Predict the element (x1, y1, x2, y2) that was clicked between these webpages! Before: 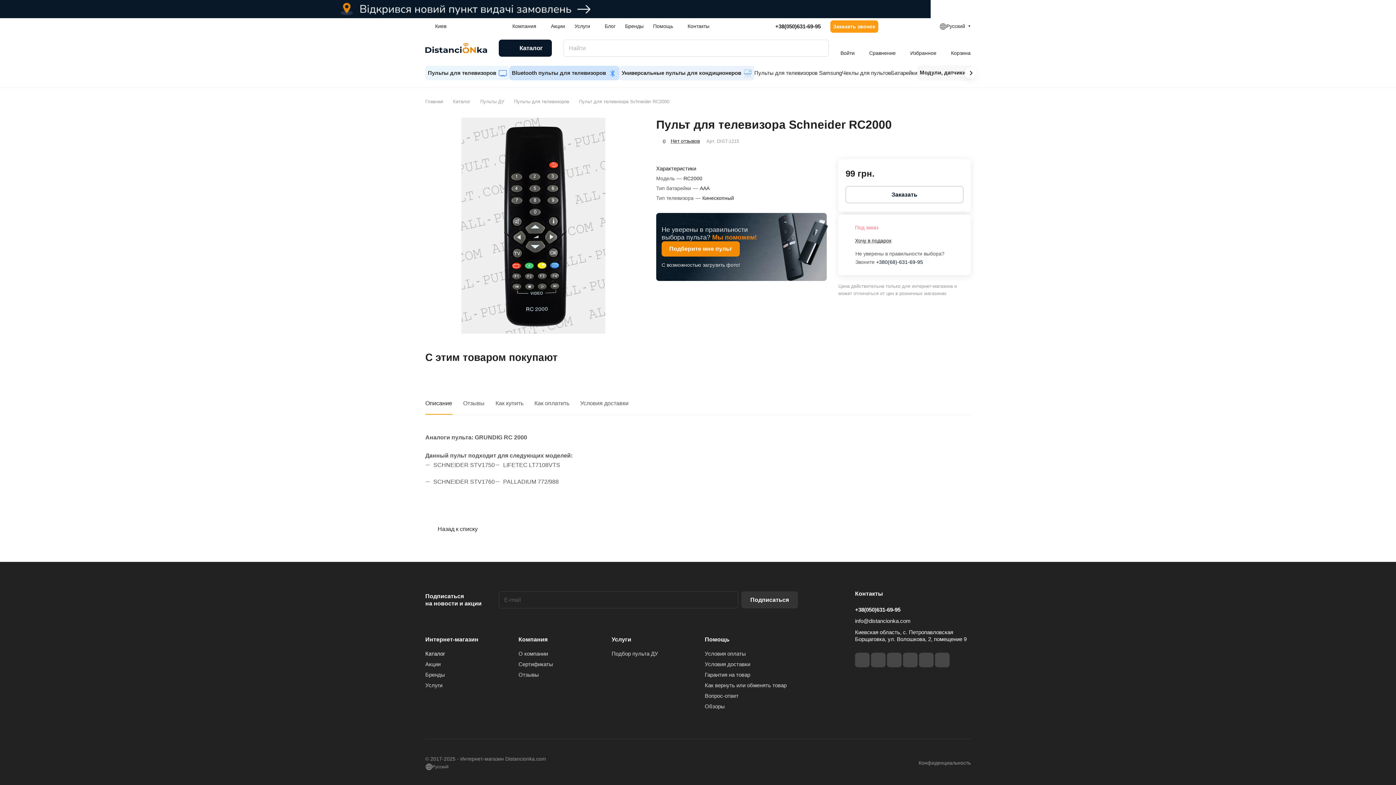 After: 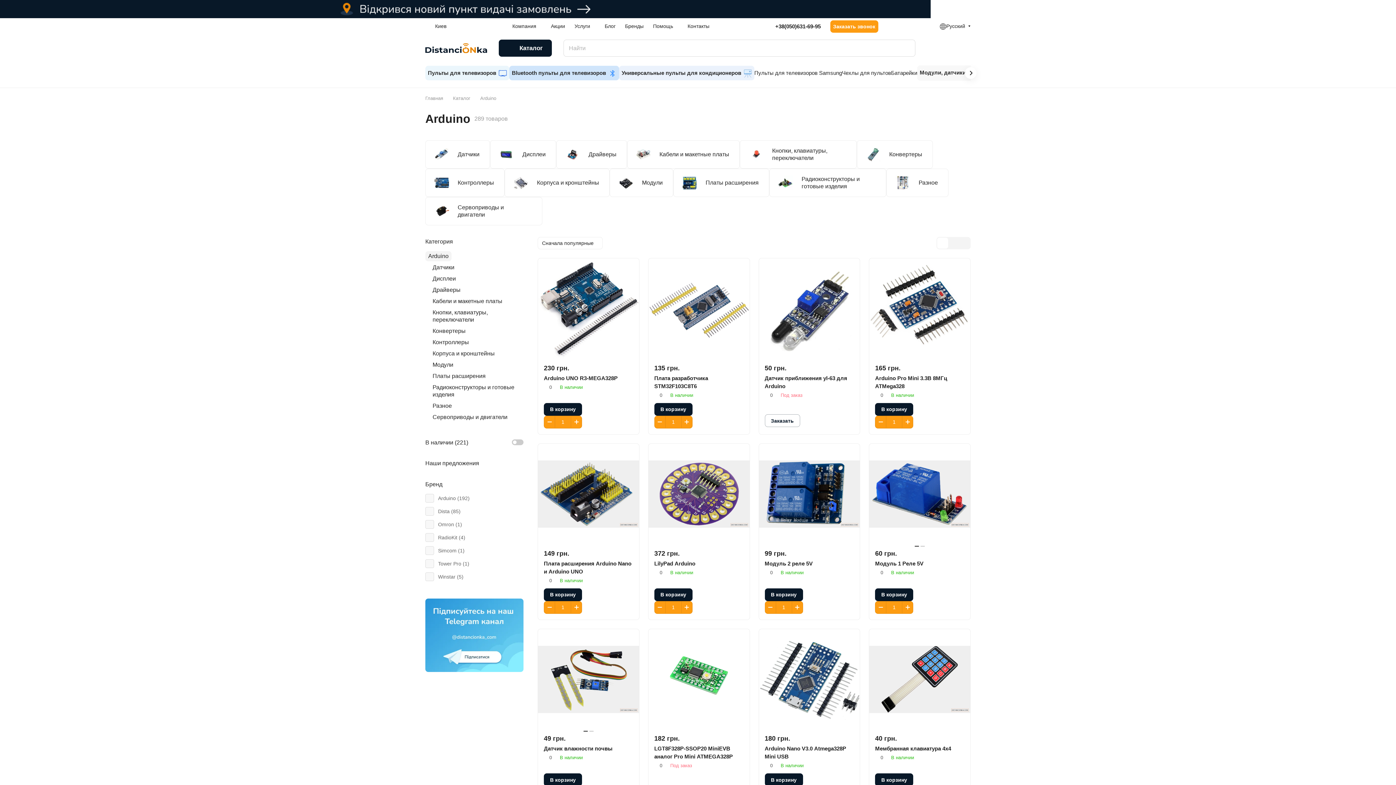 Action: bbox: (917, 65, 1003, 80) label: Модули, датчики Arduino 